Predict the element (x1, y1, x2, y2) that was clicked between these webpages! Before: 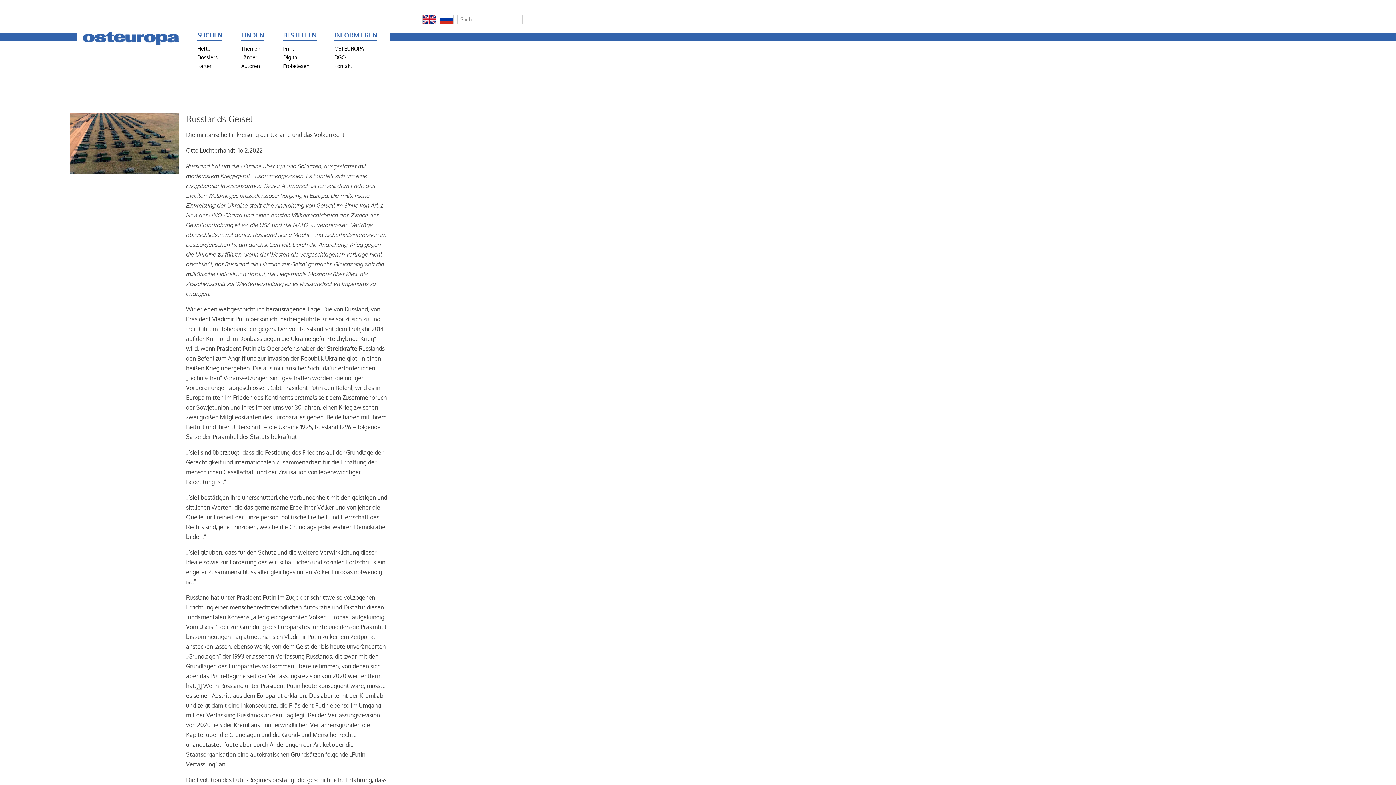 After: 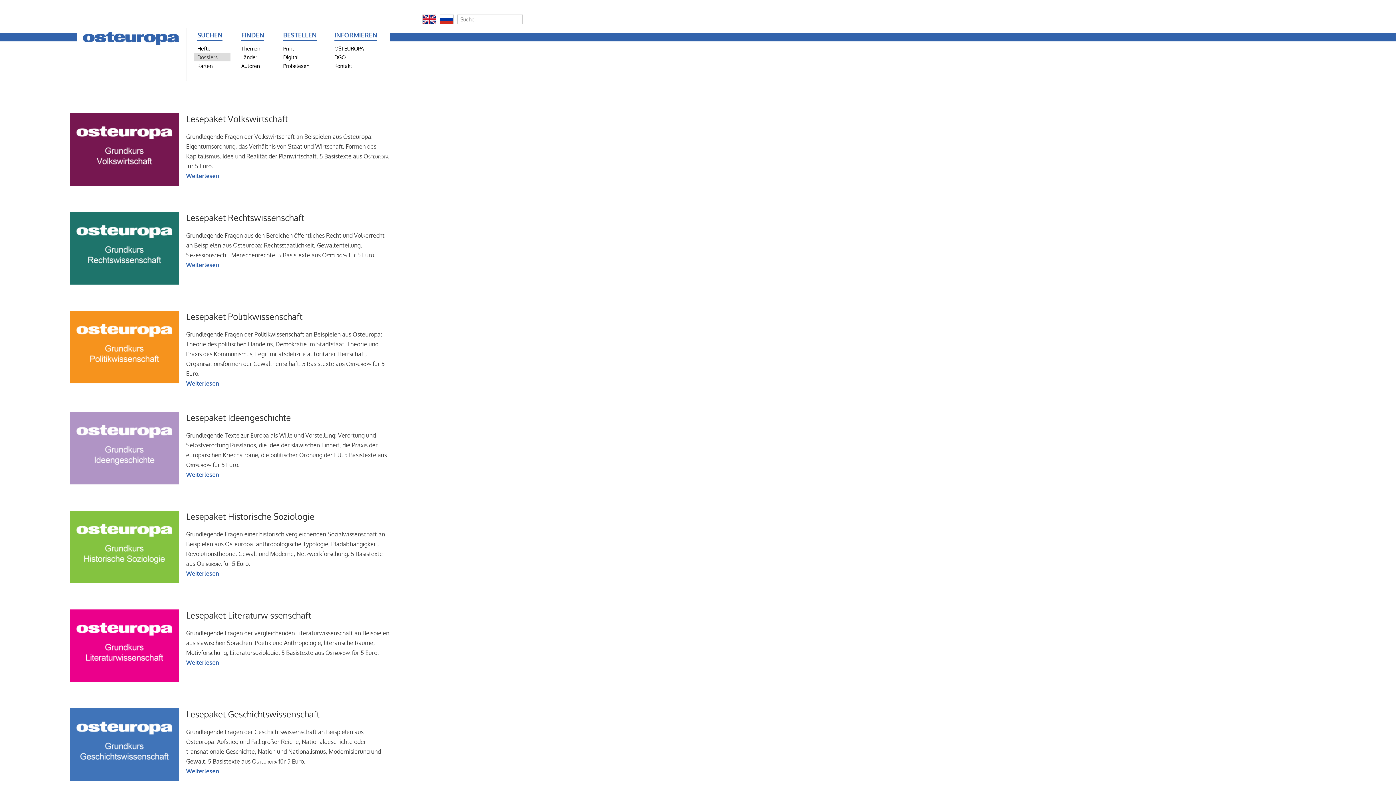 Action: bbox: (193, 52, 242, 61) label: Dossiers